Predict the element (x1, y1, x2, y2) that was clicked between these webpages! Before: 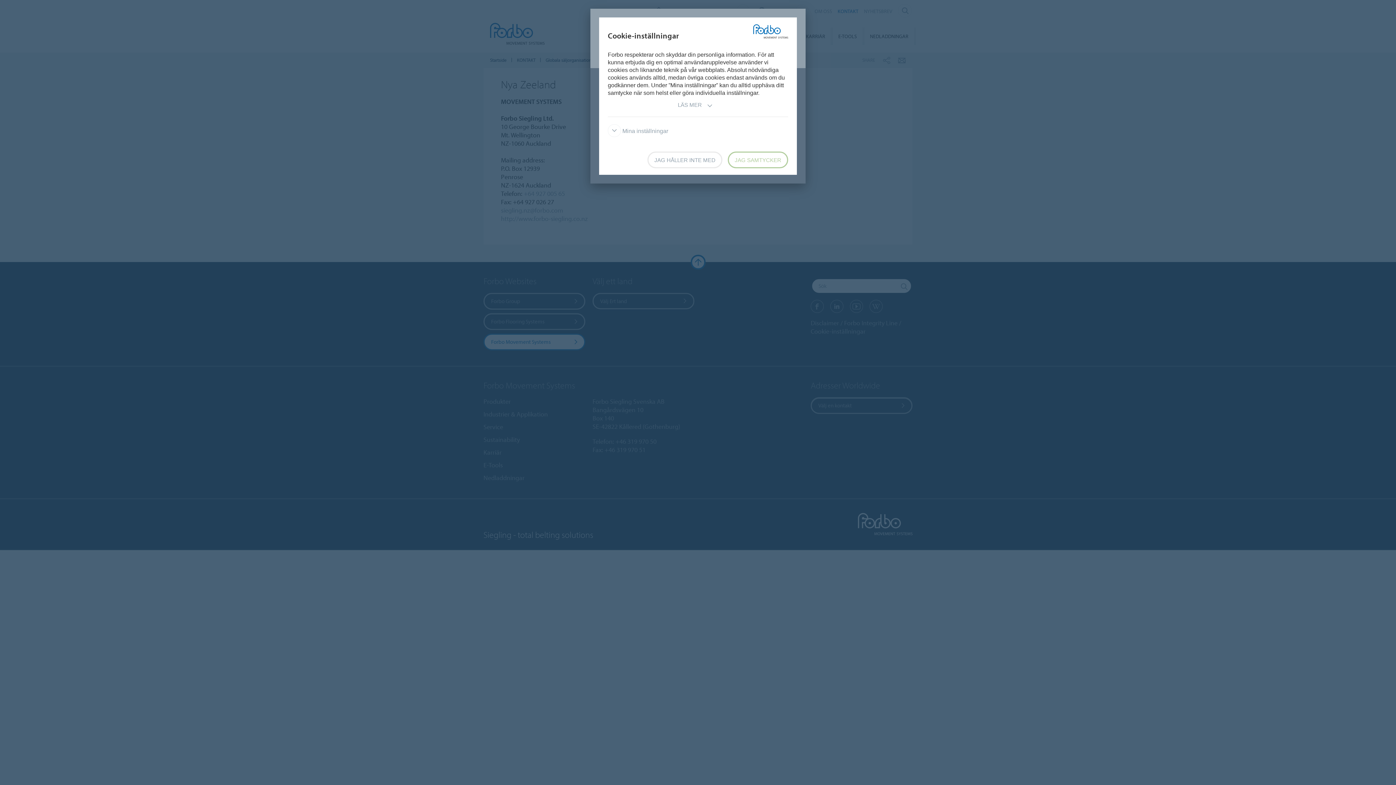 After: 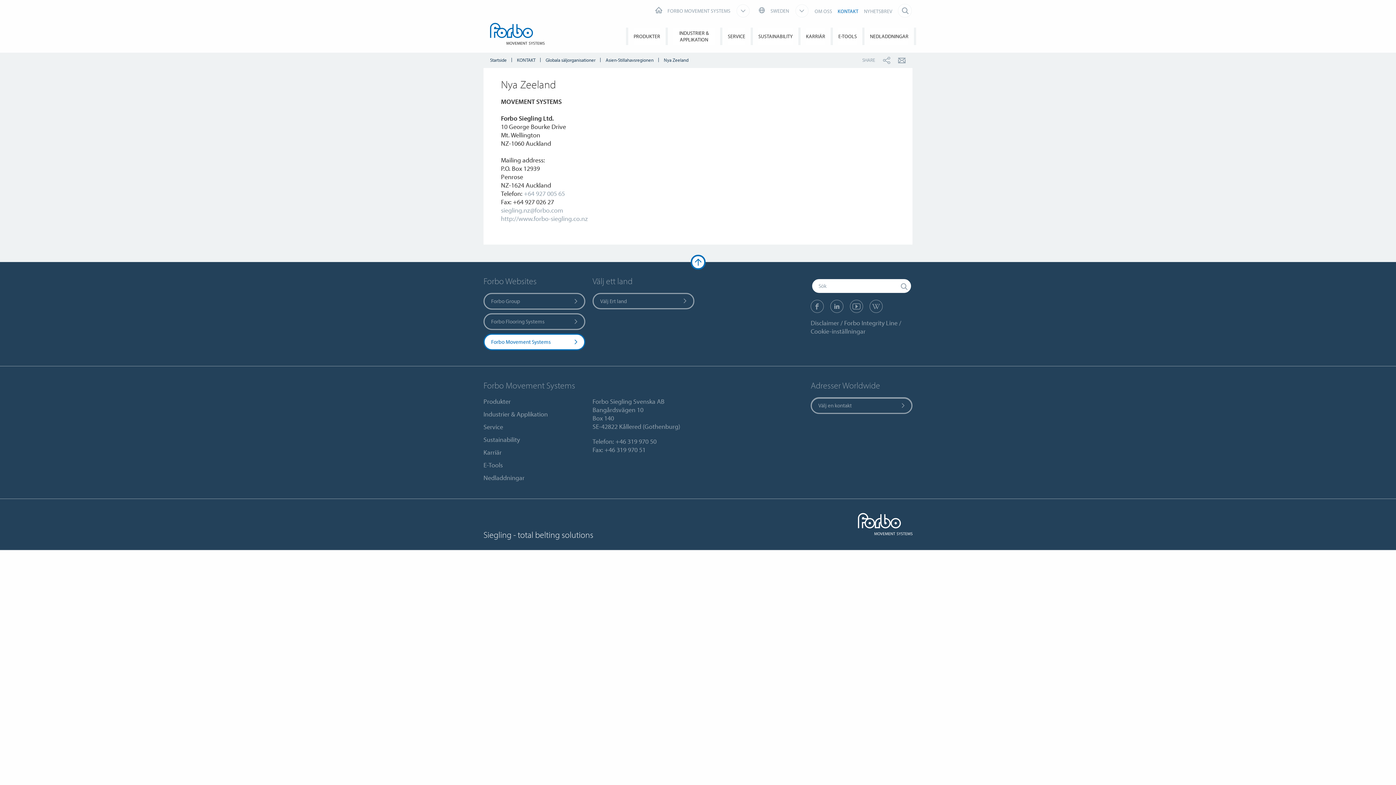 Action: bbox: (728, 151, 788, 168) label: JAG SAMTYCKER